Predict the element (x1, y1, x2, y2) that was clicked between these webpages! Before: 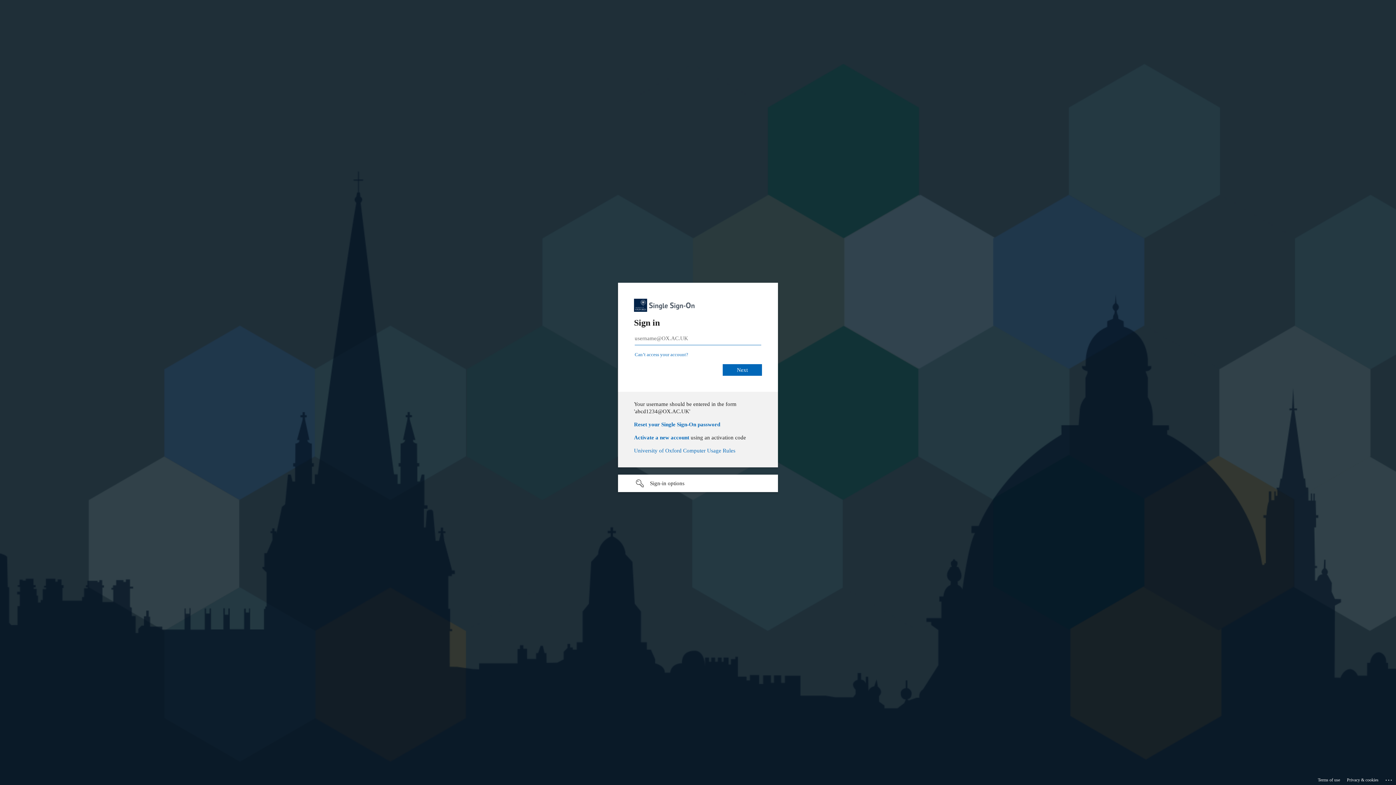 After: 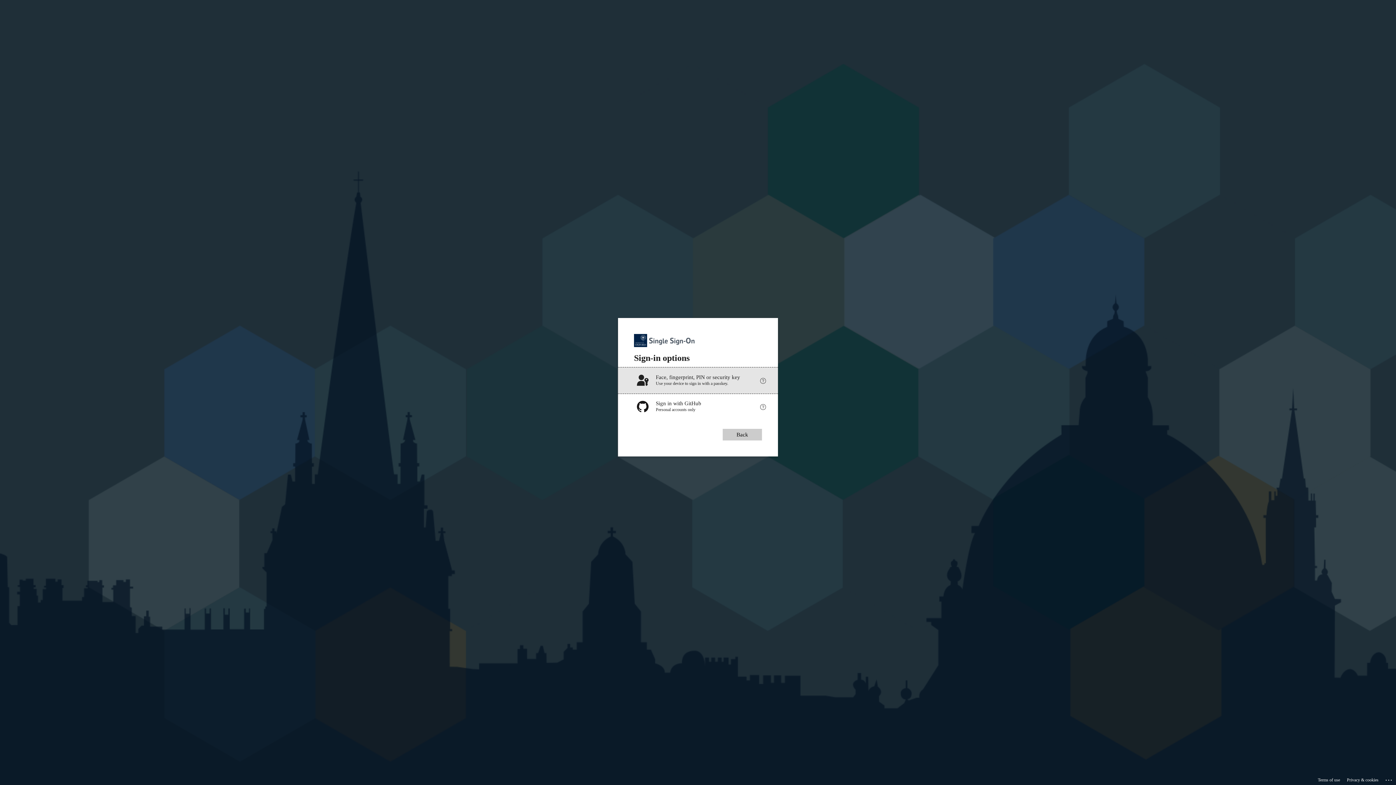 Action: bbox: (618, 474, 778, 492) label: Sign-in options undefined